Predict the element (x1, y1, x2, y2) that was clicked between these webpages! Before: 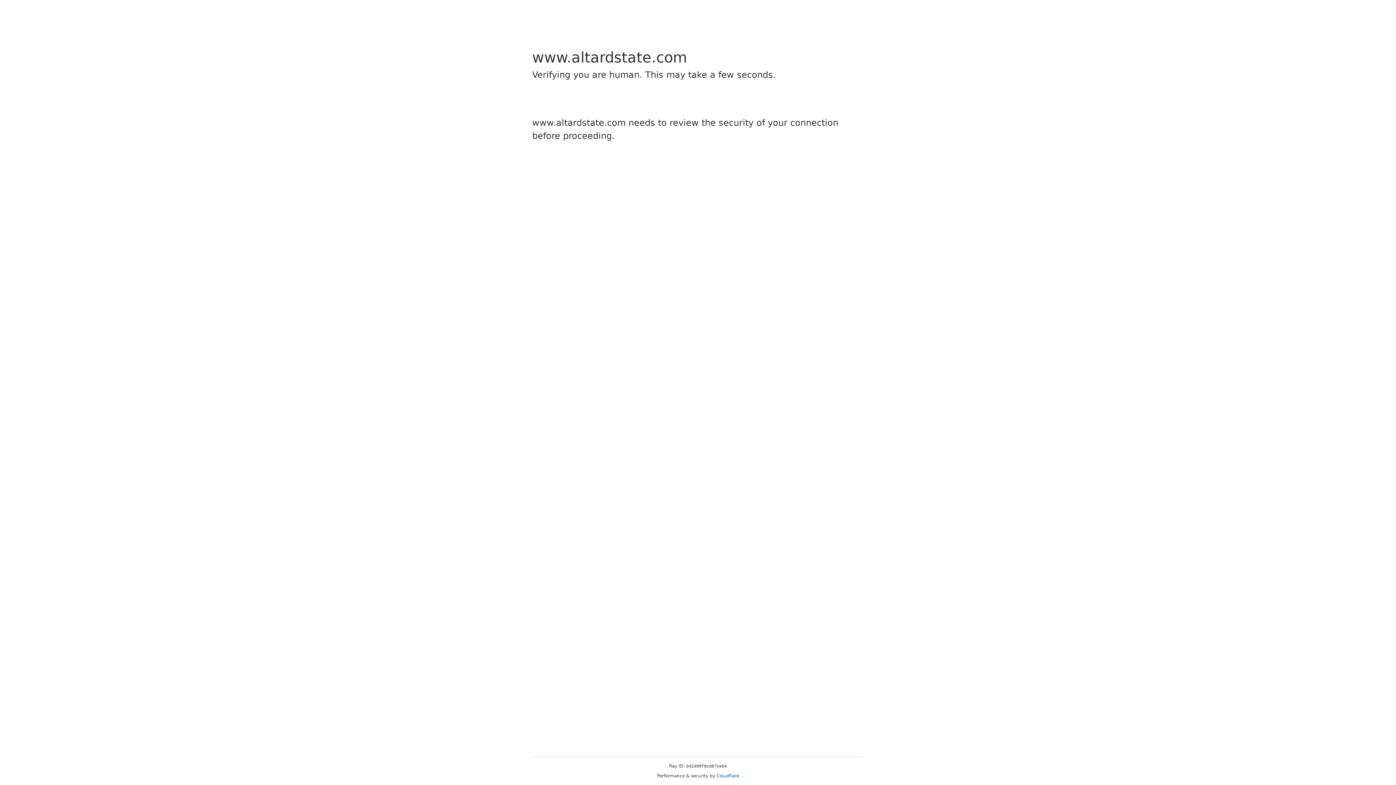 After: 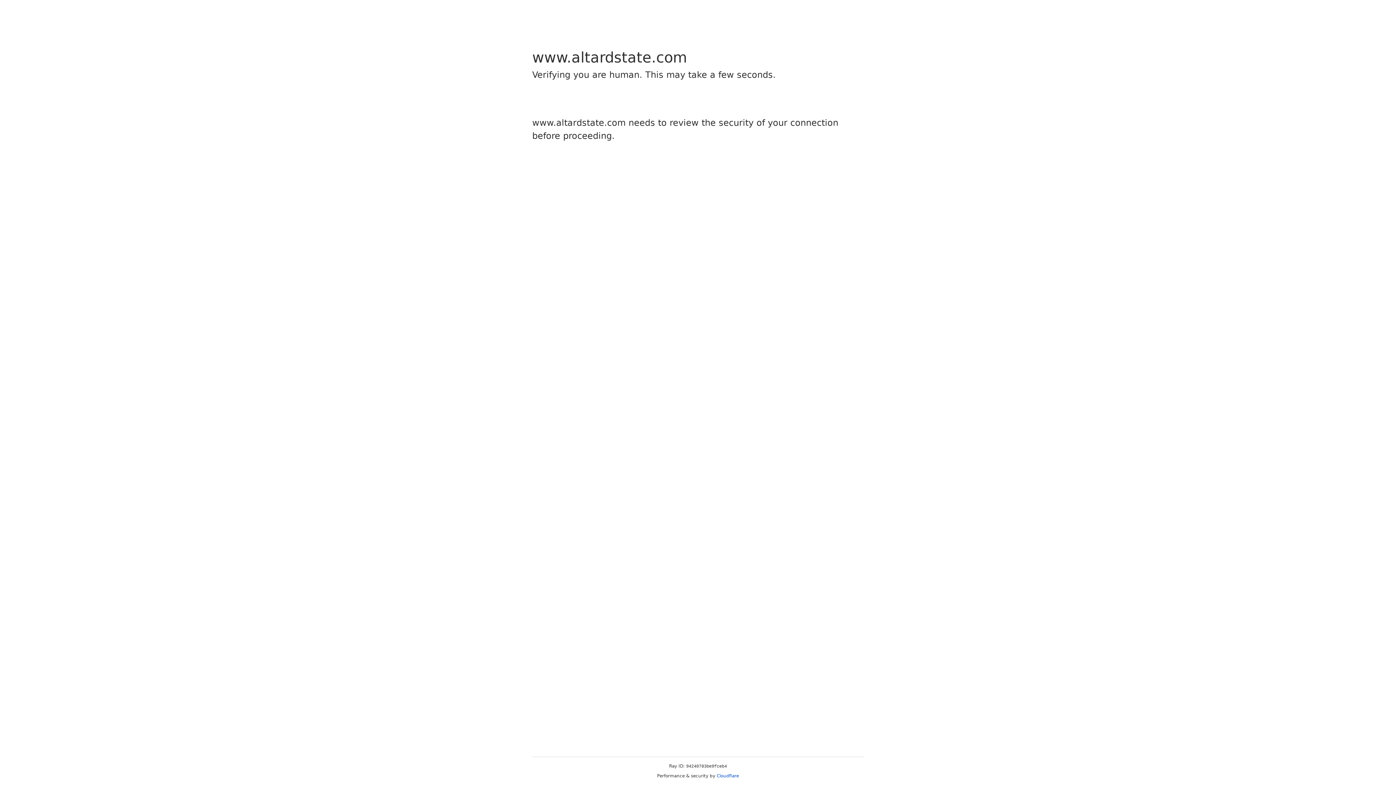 Action: bbox: (716, 773, 739, 778) label: Cloudflare